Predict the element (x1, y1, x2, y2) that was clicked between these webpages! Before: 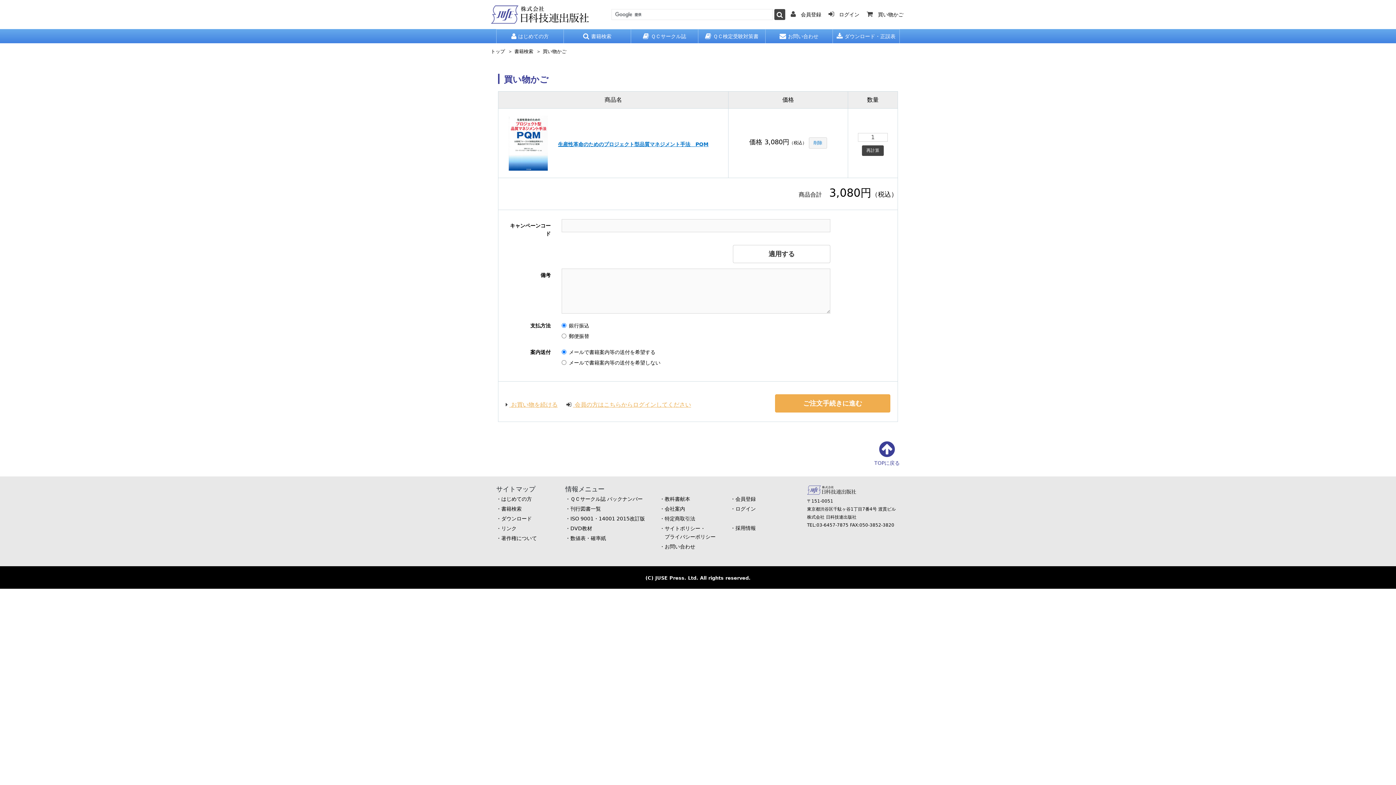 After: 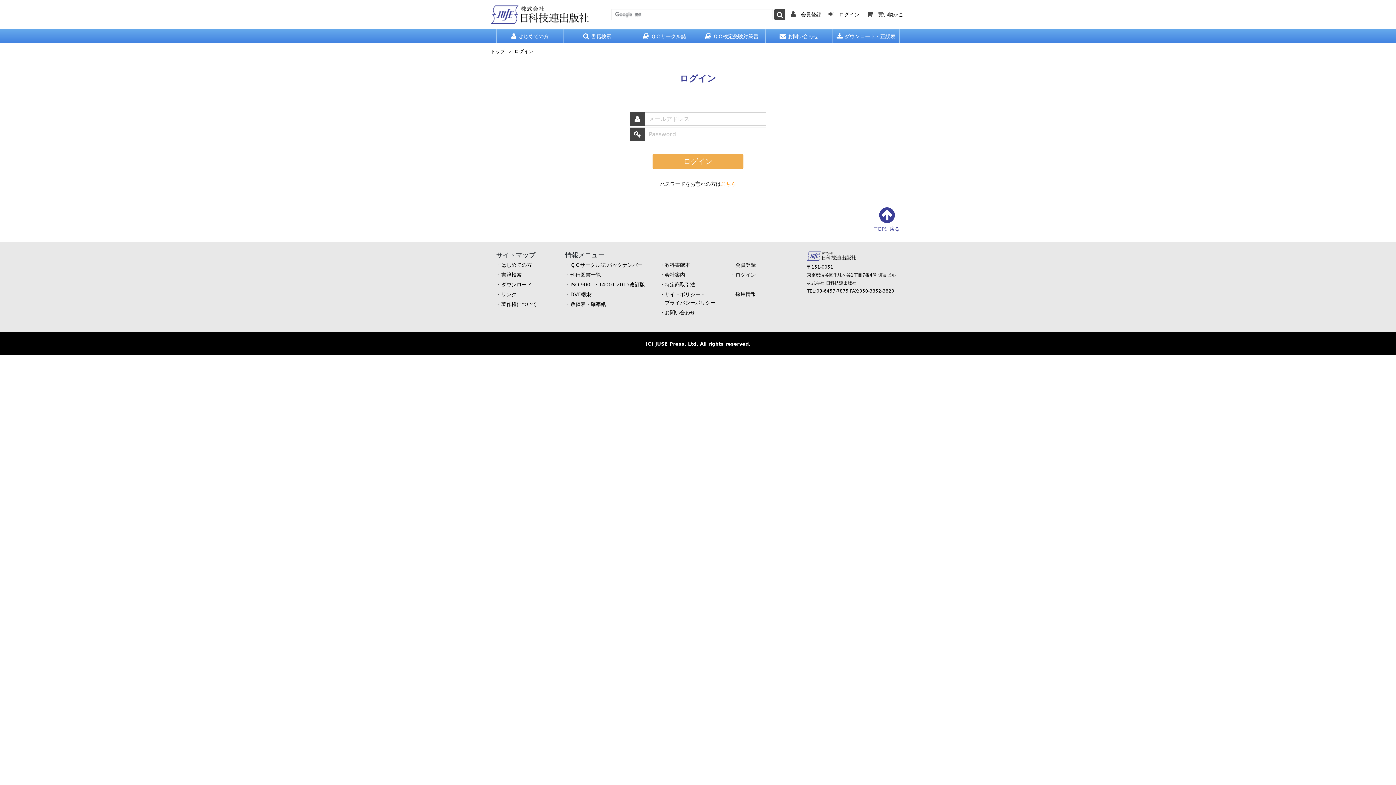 Action: label:  ログイン bbox: (826, 9, 861, 20)